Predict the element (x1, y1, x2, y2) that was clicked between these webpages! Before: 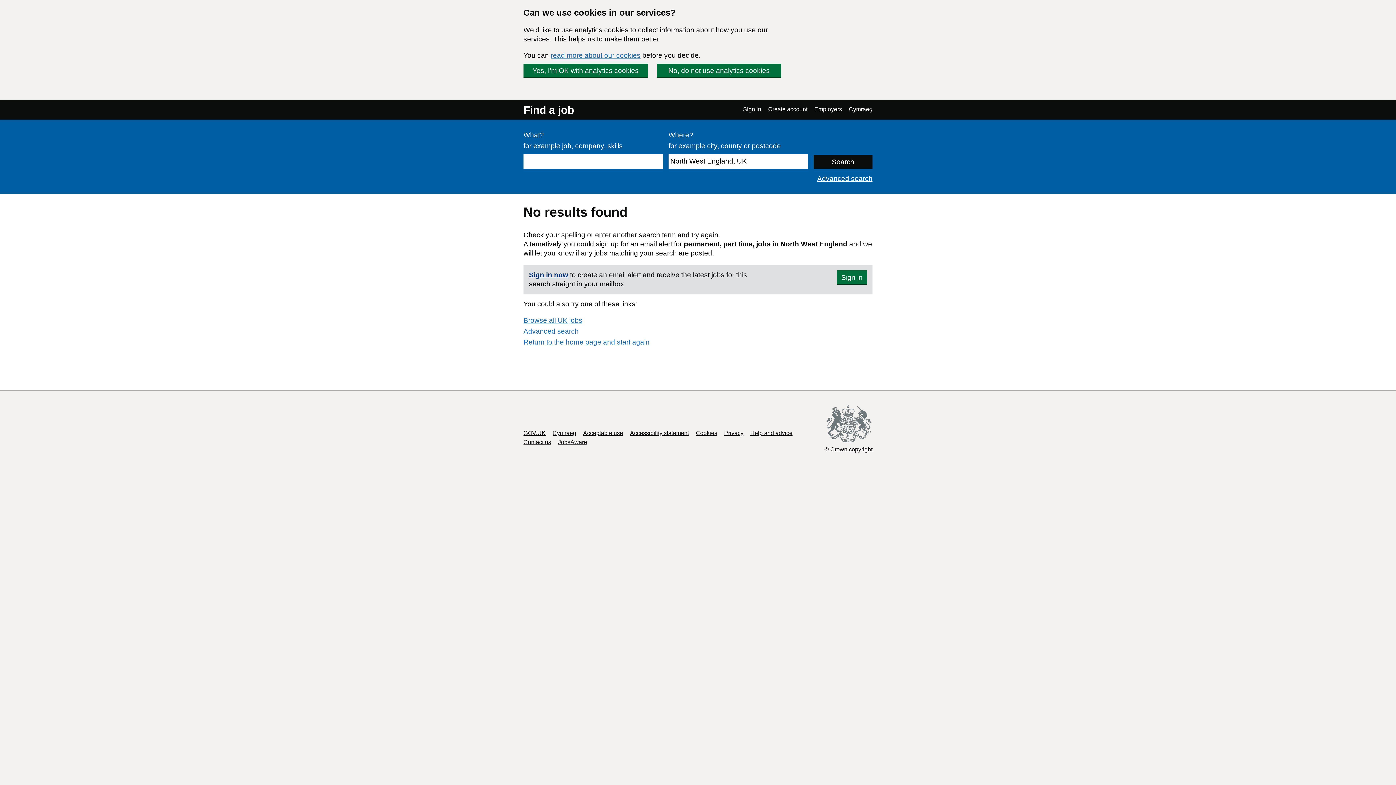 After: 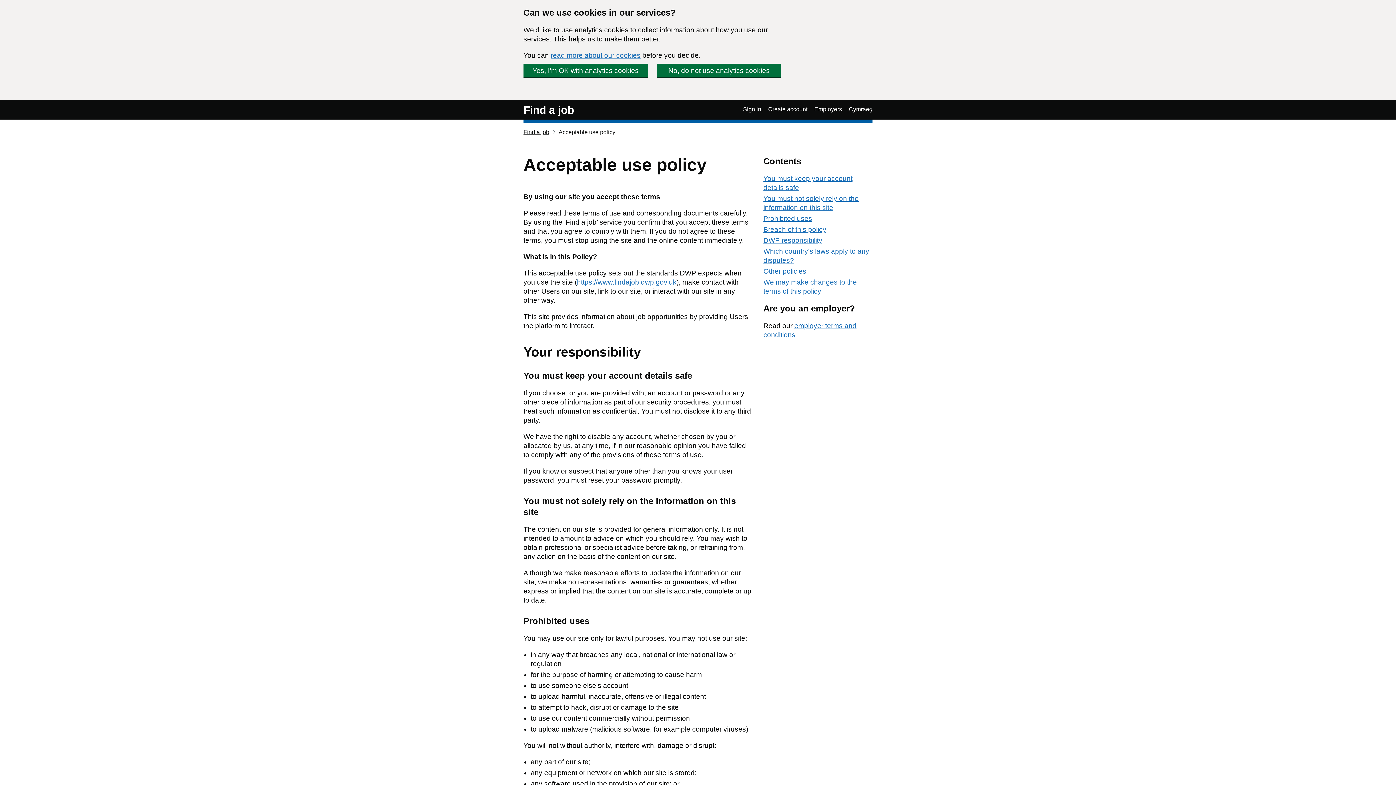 Action: bbox: (583, 430, 623, 436) label: Acceptable use